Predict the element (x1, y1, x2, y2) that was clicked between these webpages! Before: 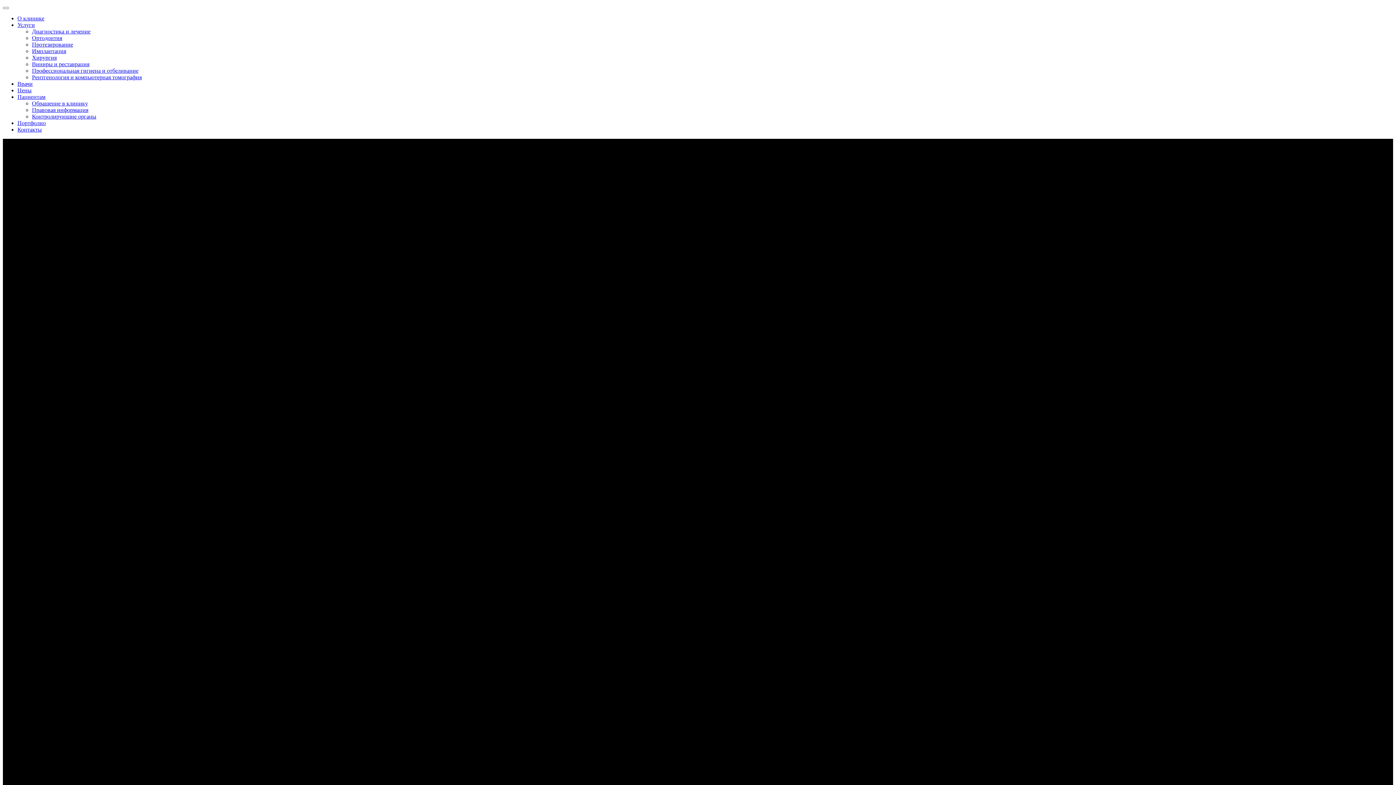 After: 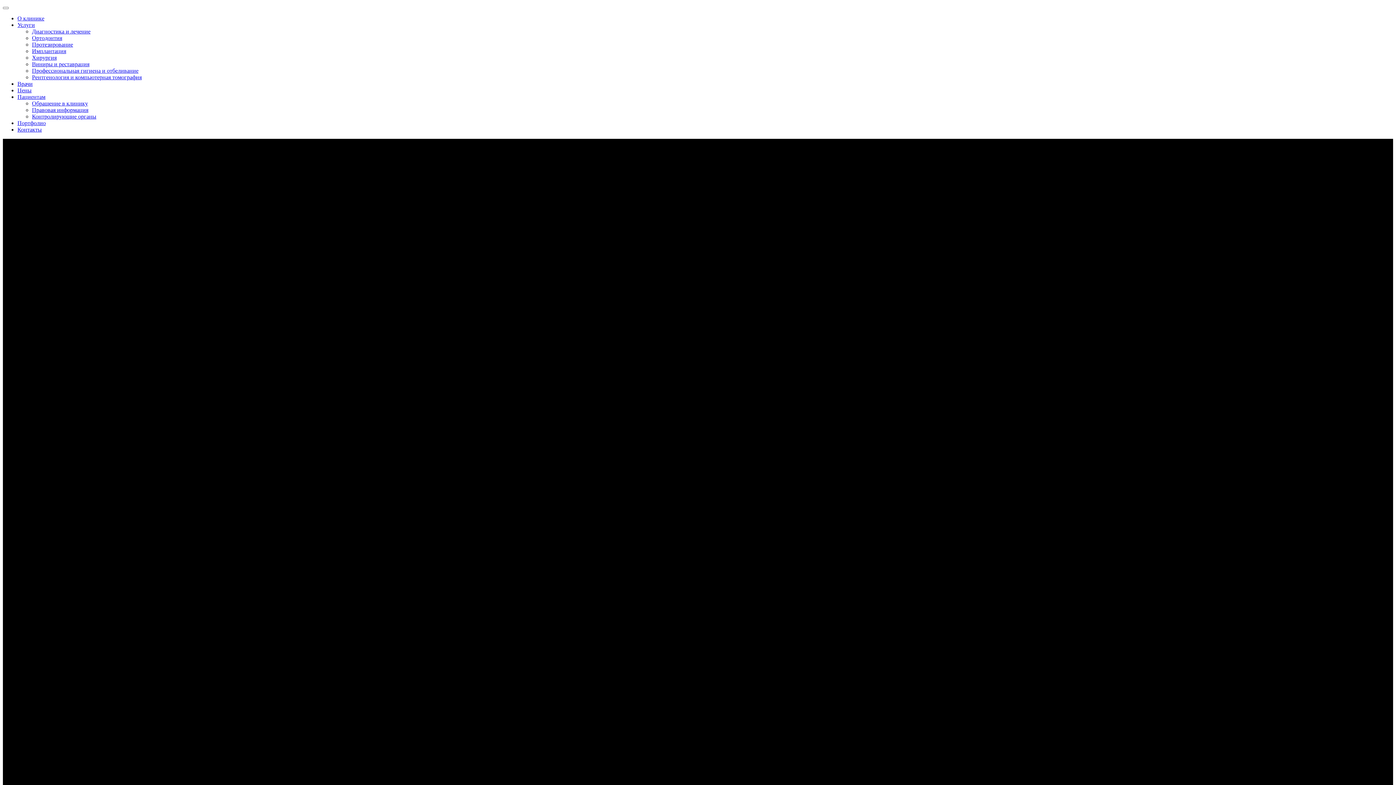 Action: bbox: (32, 106, 88, 113) label: Правовая информация